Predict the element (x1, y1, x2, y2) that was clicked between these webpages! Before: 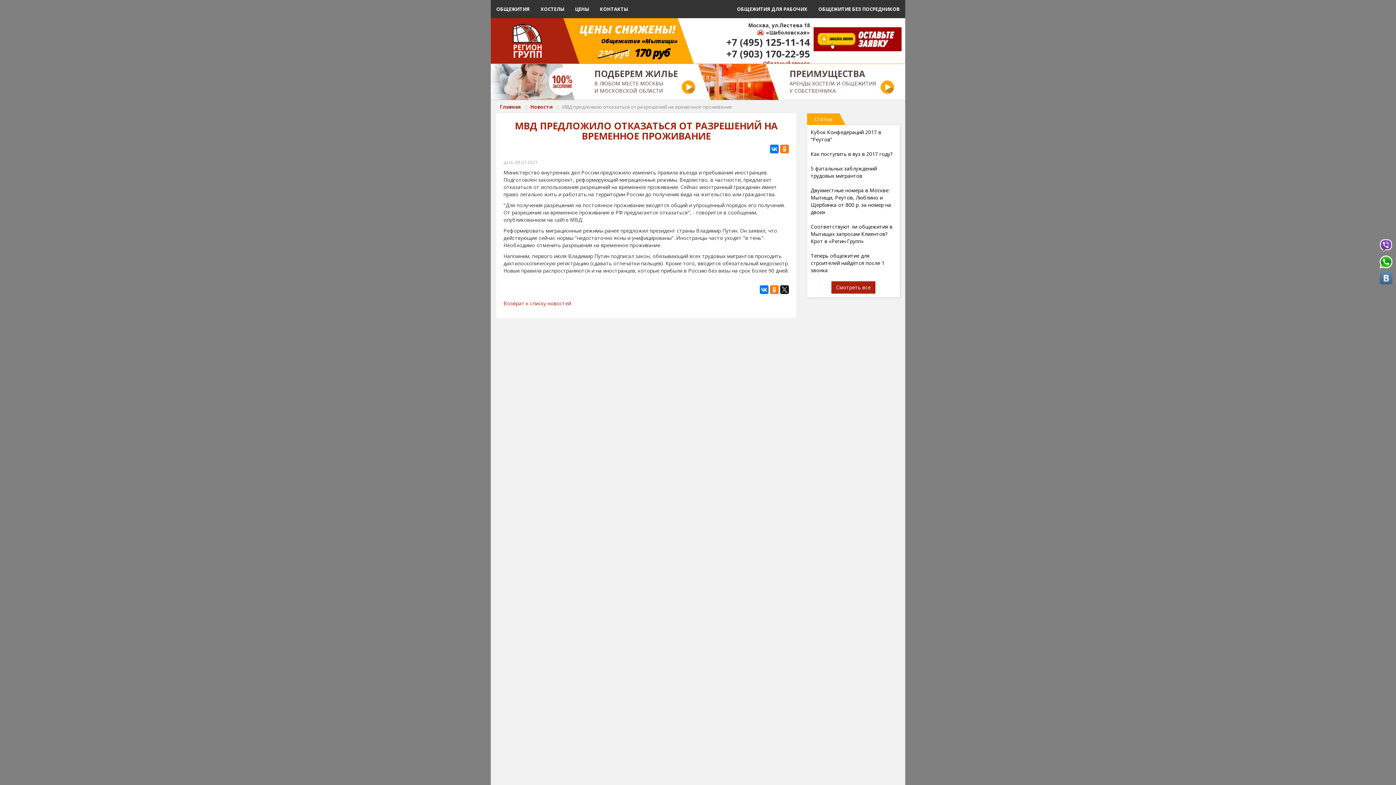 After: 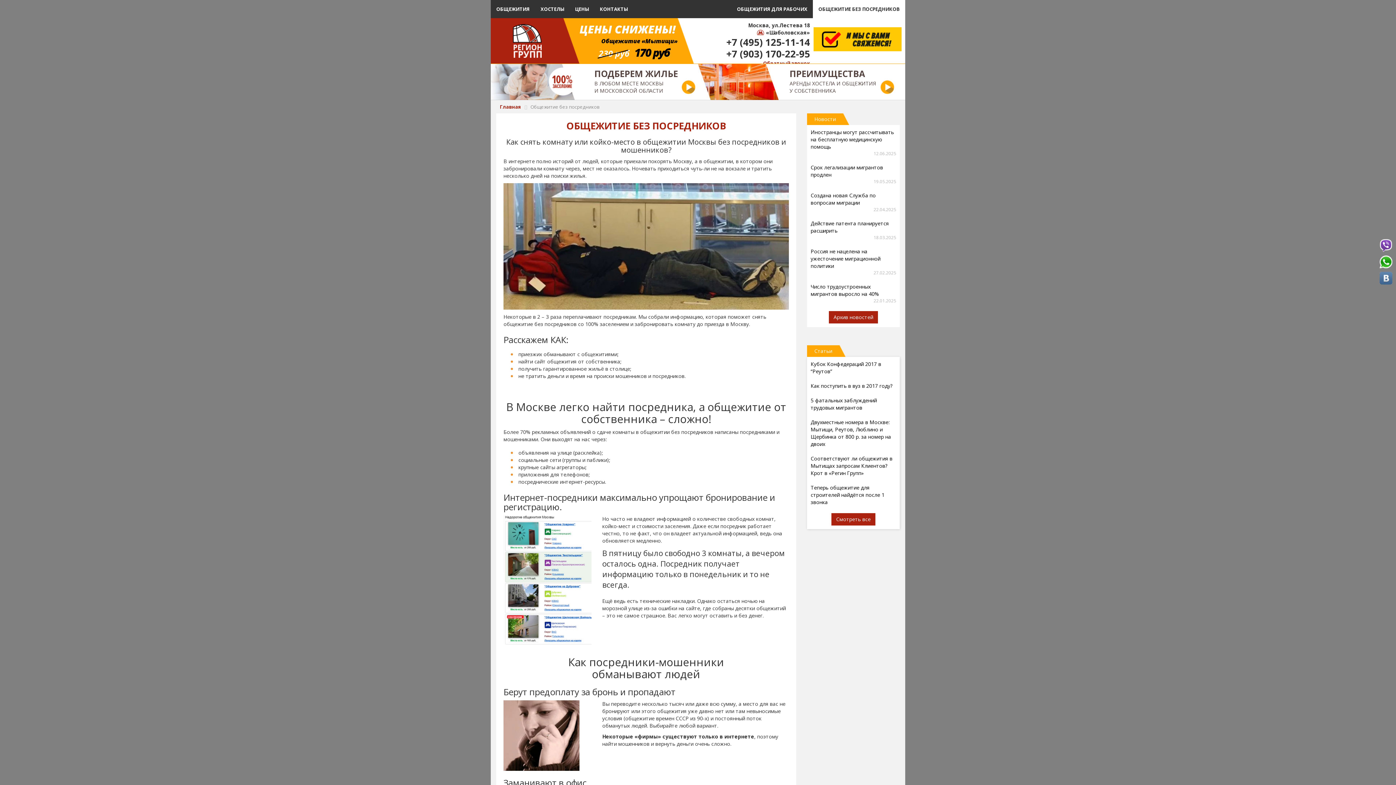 Action: bbox: (813, 0, 905, 18) label: ОБЩЕЖИТИЕ БЕЗ ПОСРЕДНИКОВ